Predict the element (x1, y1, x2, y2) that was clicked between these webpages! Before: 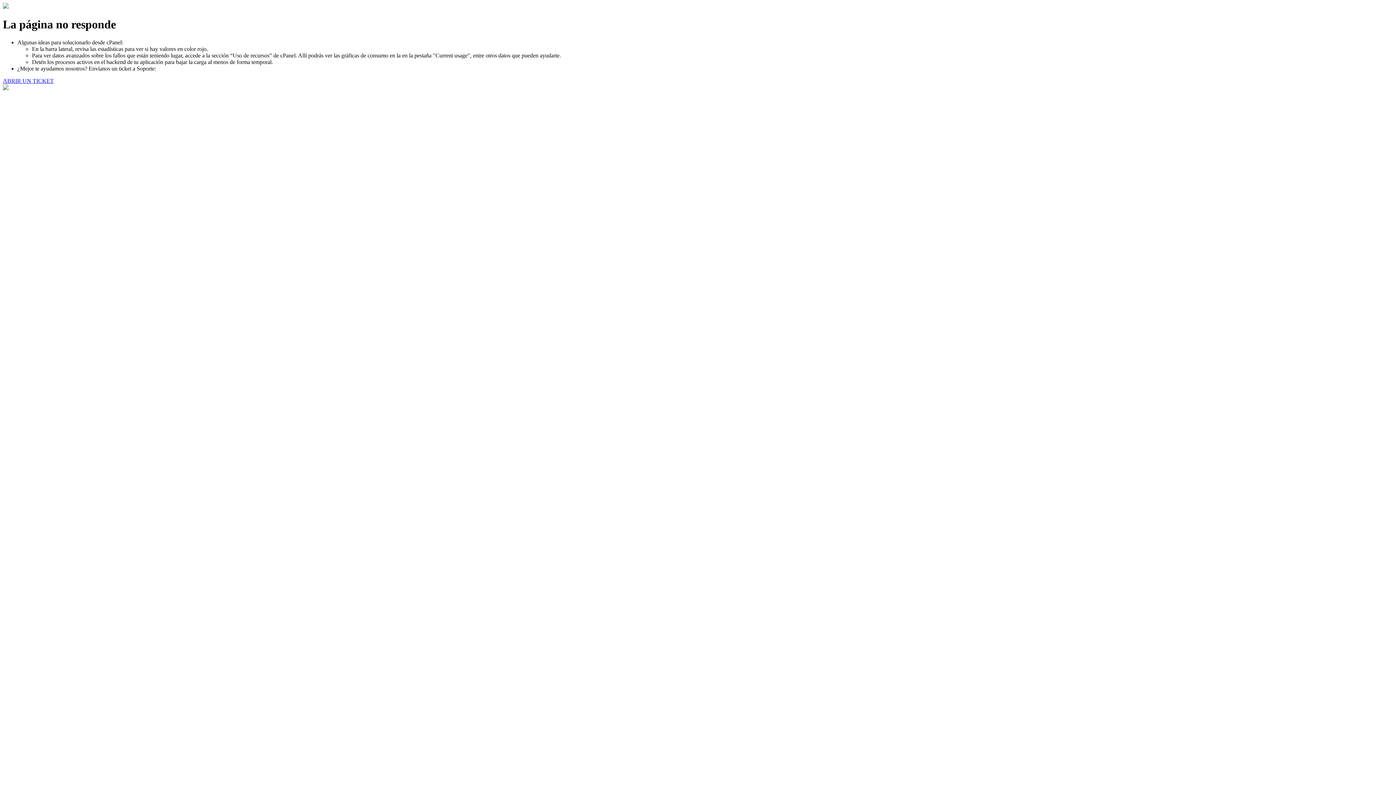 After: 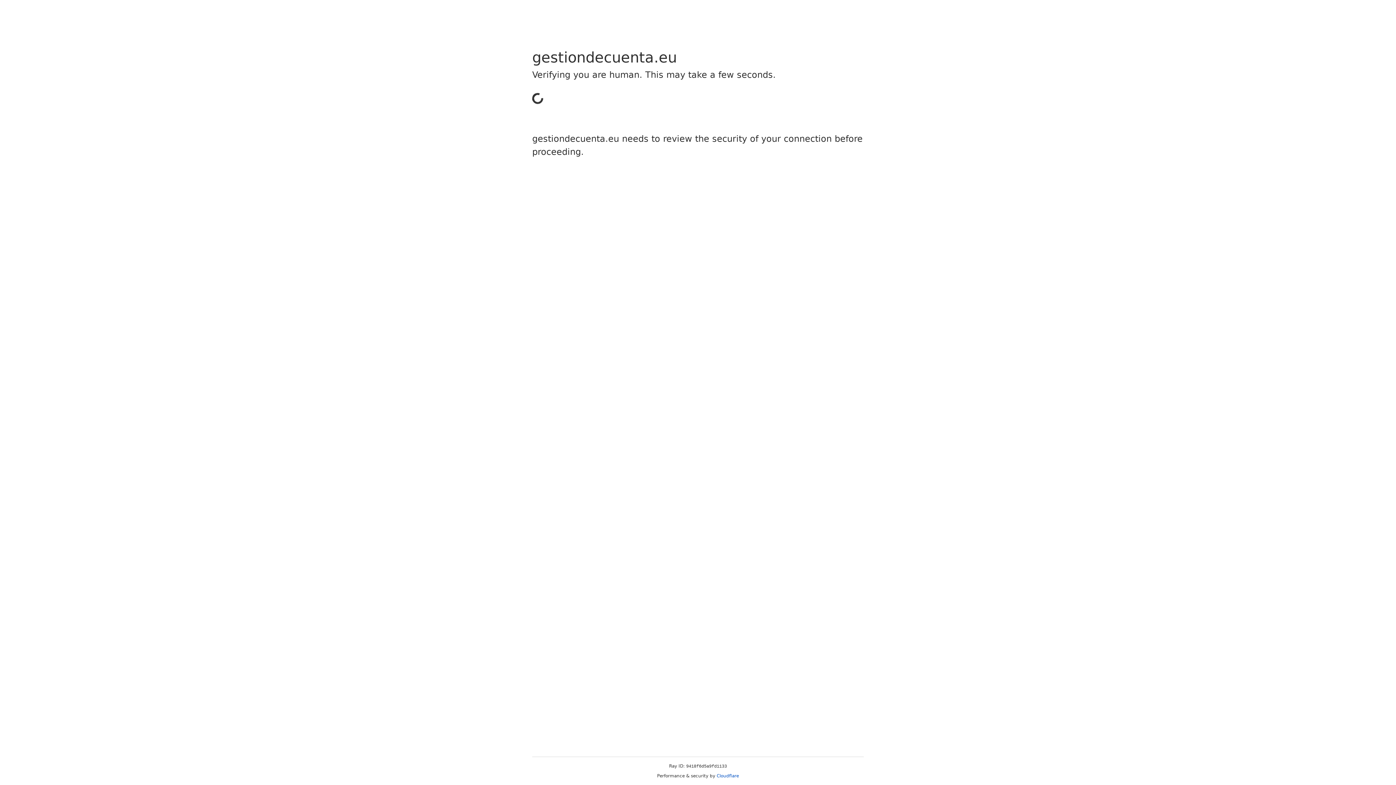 Action: bbox: (2, 77, 53, 83) label: ABRIR UN TICKET